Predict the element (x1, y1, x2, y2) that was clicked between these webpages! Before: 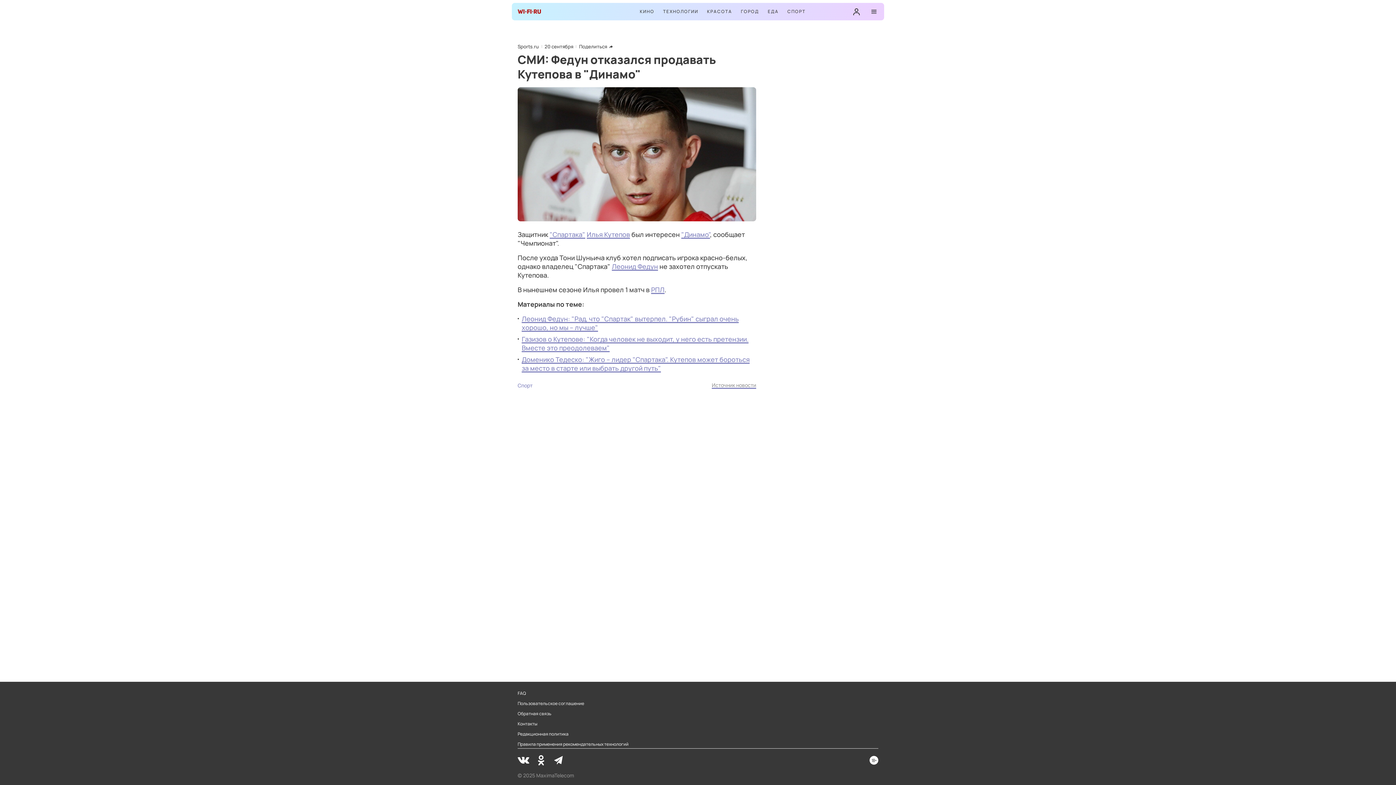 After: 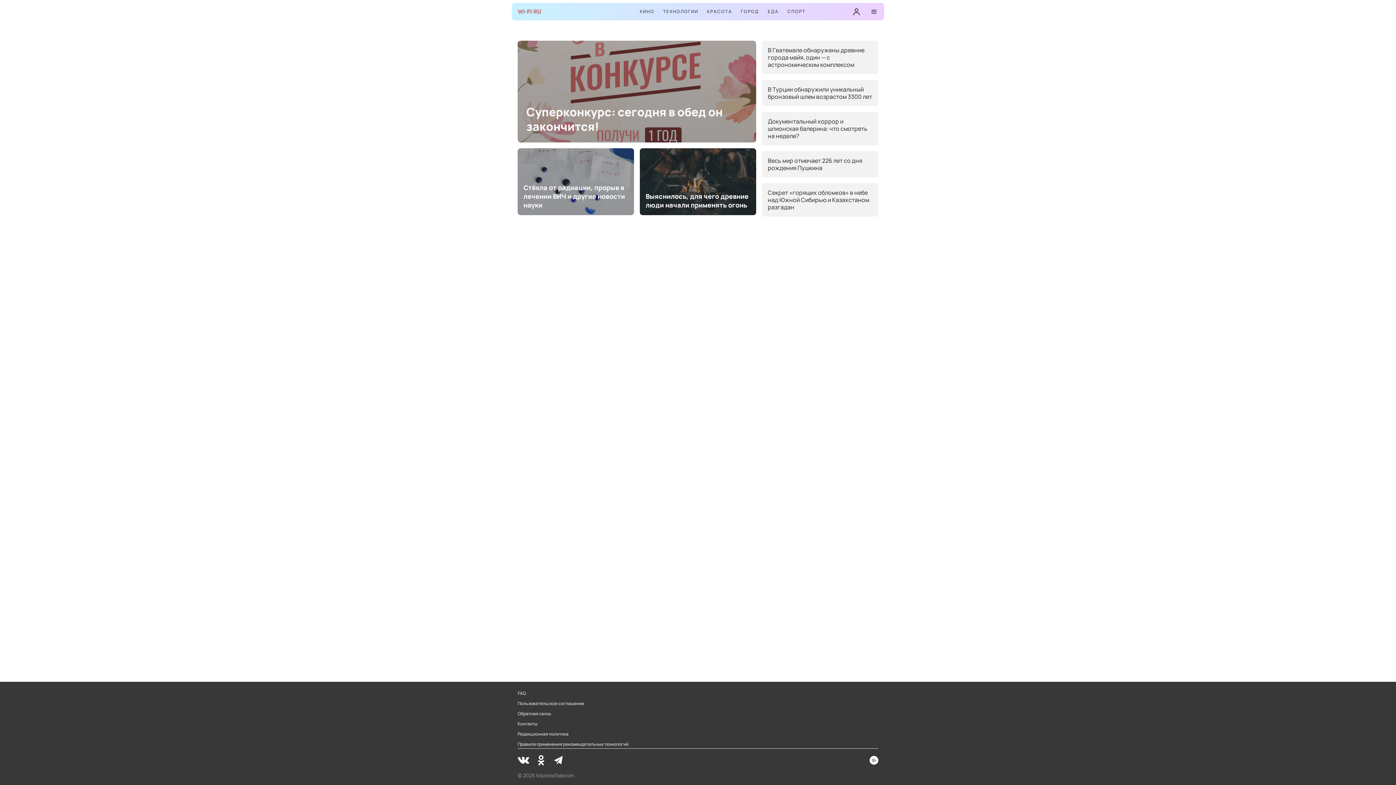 Action: bbox: (517, 5, 541, 17)